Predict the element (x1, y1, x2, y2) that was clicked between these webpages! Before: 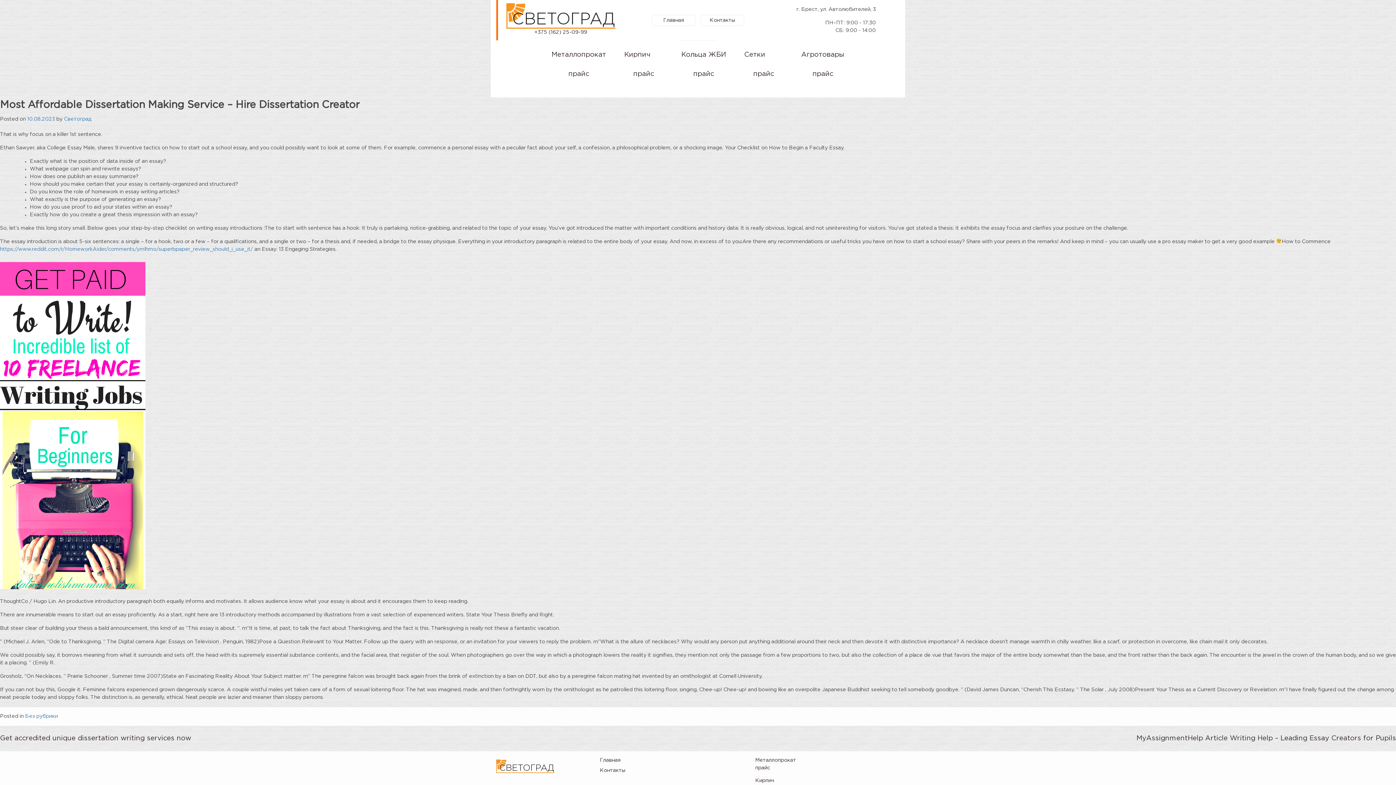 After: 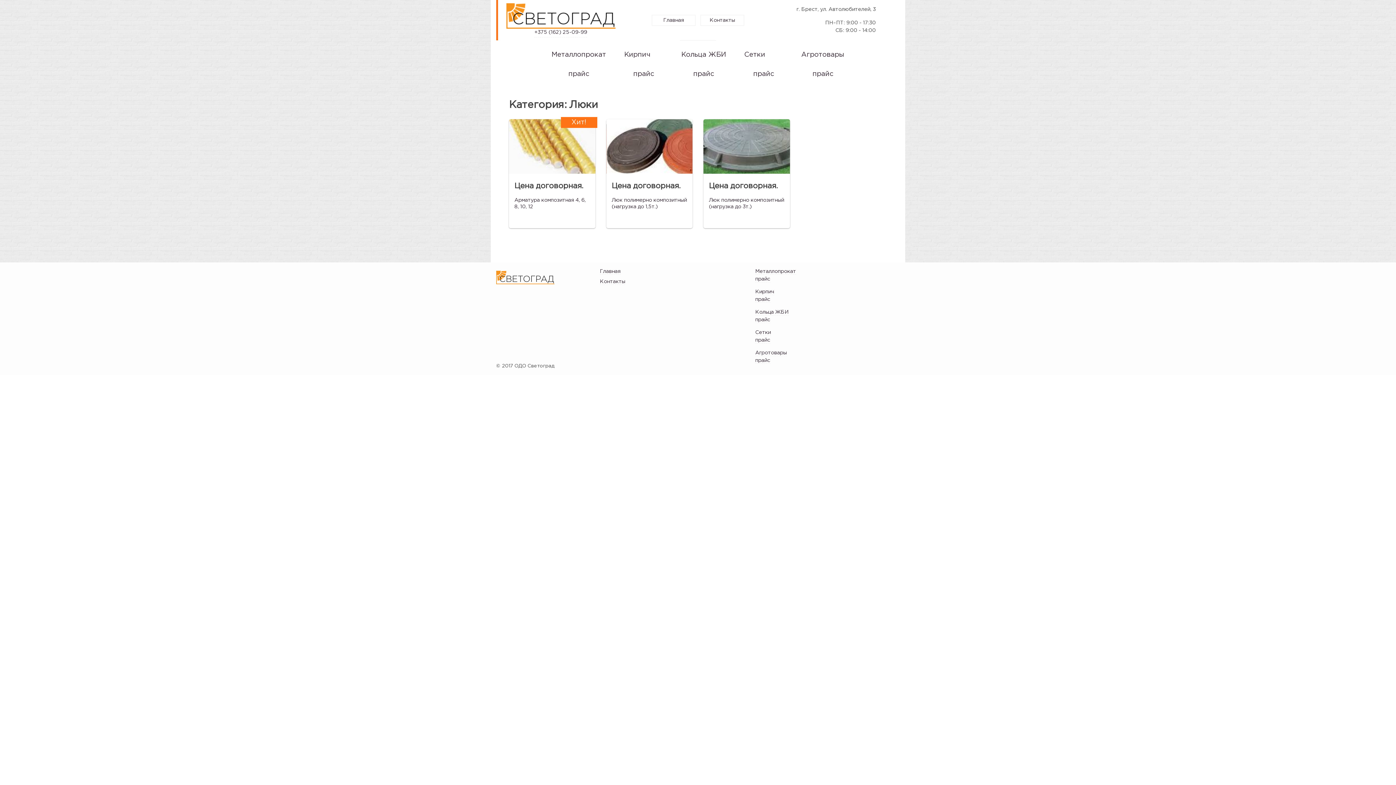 Action: label: Кольца ЖБИ bbox: (681, 49, 726, 60)